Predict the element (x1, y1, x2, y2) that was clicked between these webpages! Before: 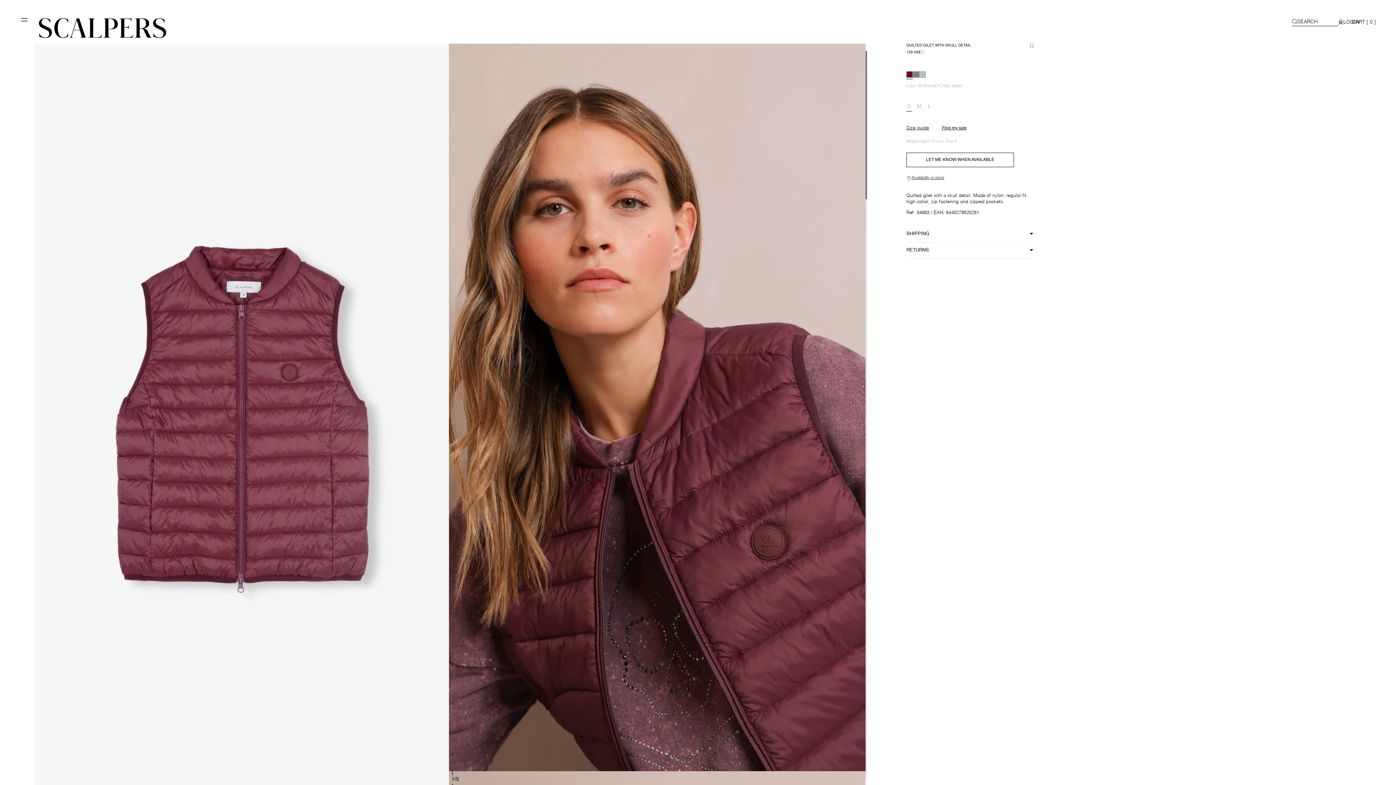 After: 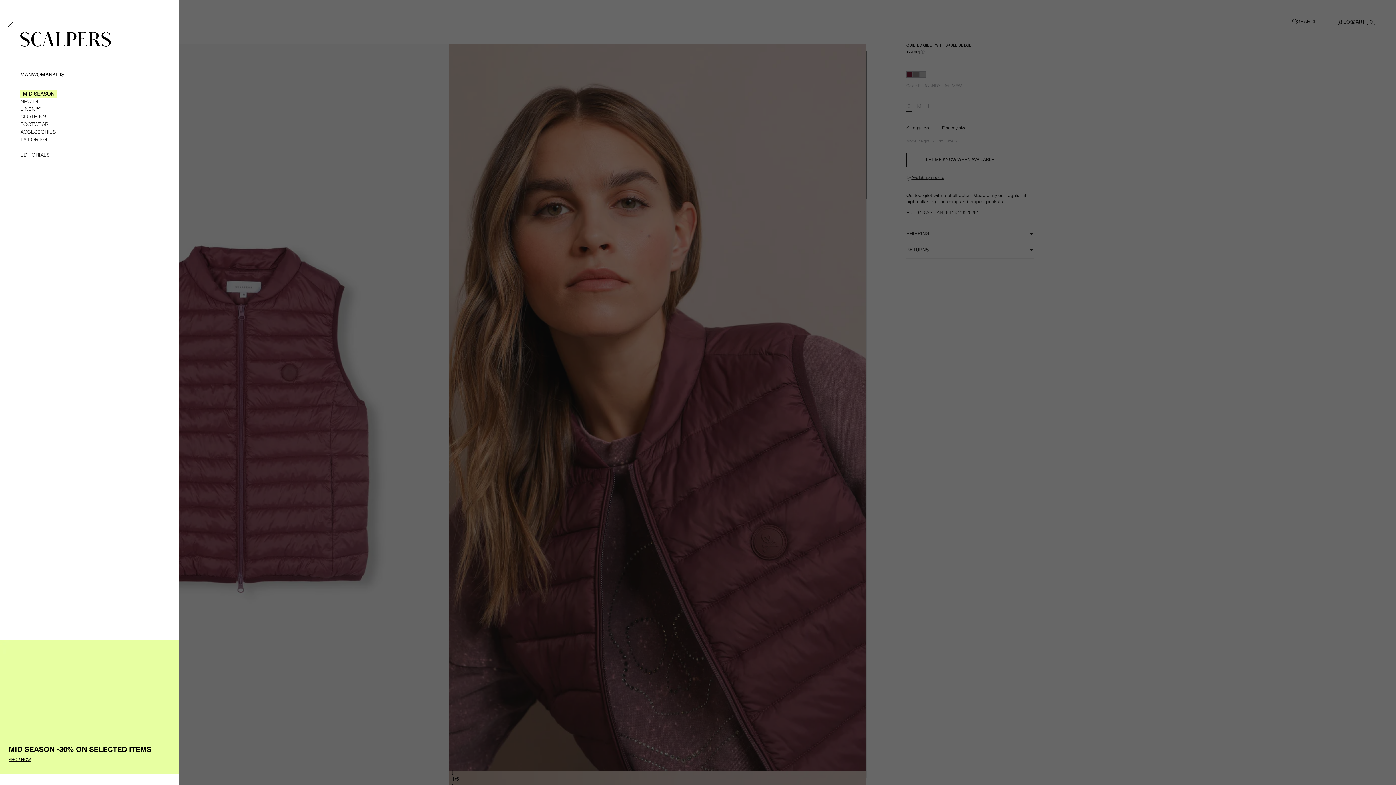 Action: label: Menu bbox: (20, 18, 29, 26)